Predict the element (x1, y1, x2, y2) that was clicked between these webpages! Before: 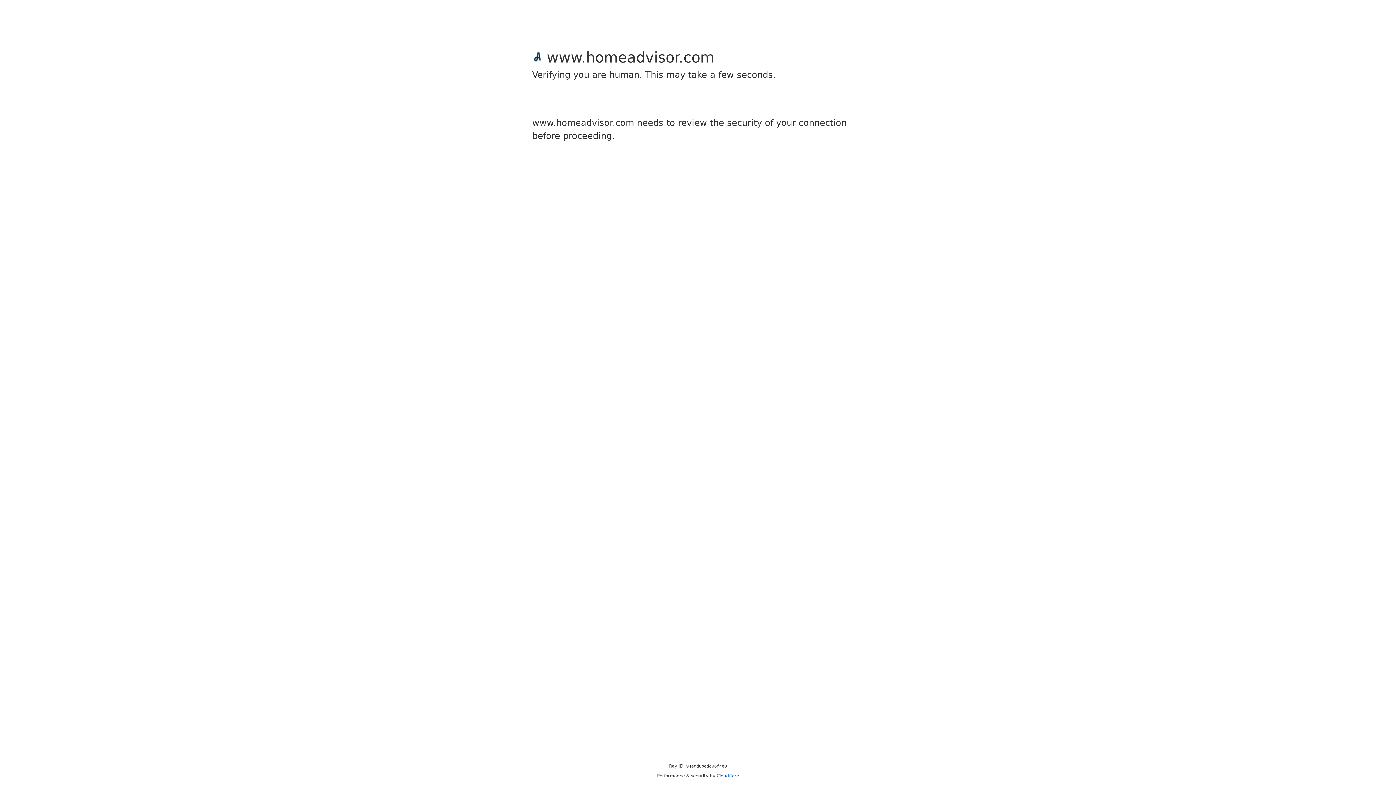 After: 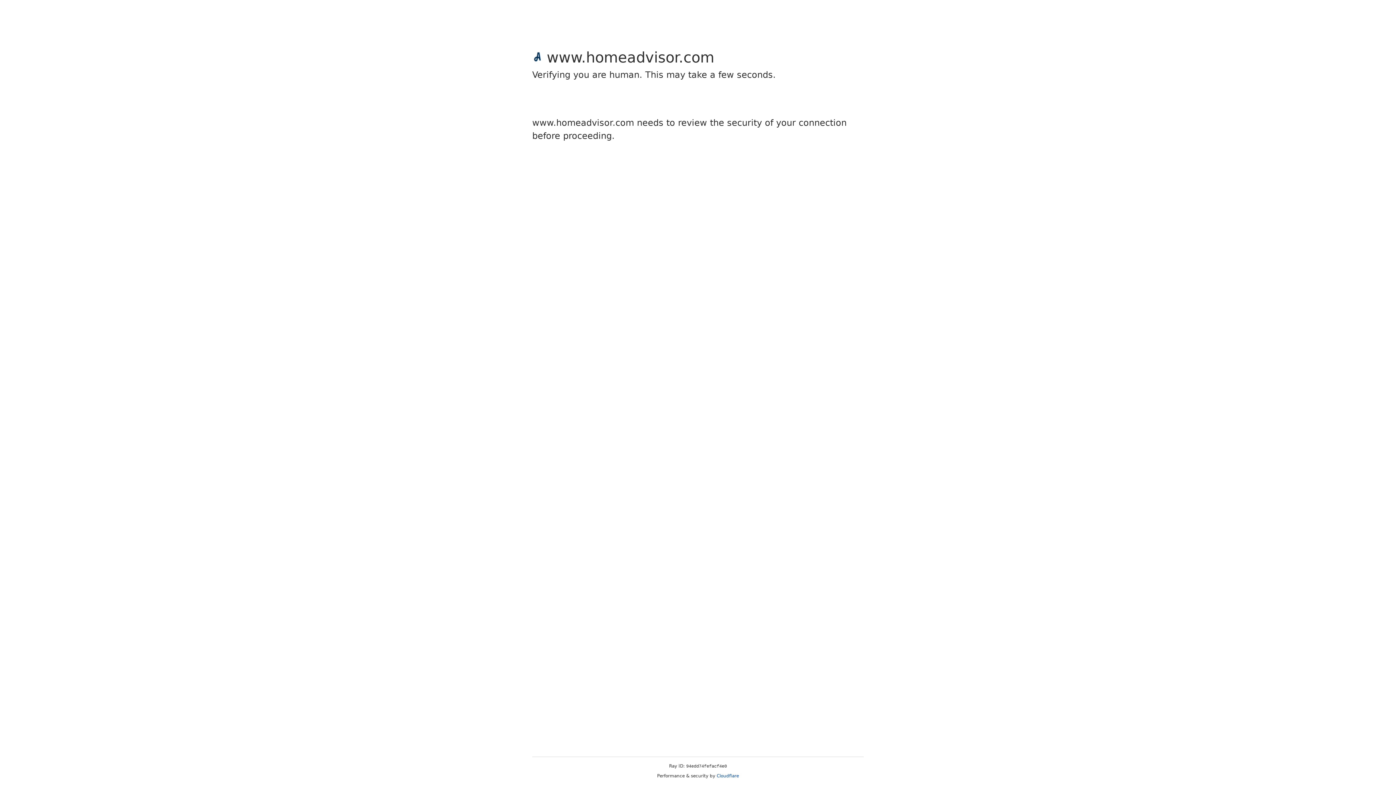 Action: label: Cloudflare bbox: (716, 773, 739, 778)